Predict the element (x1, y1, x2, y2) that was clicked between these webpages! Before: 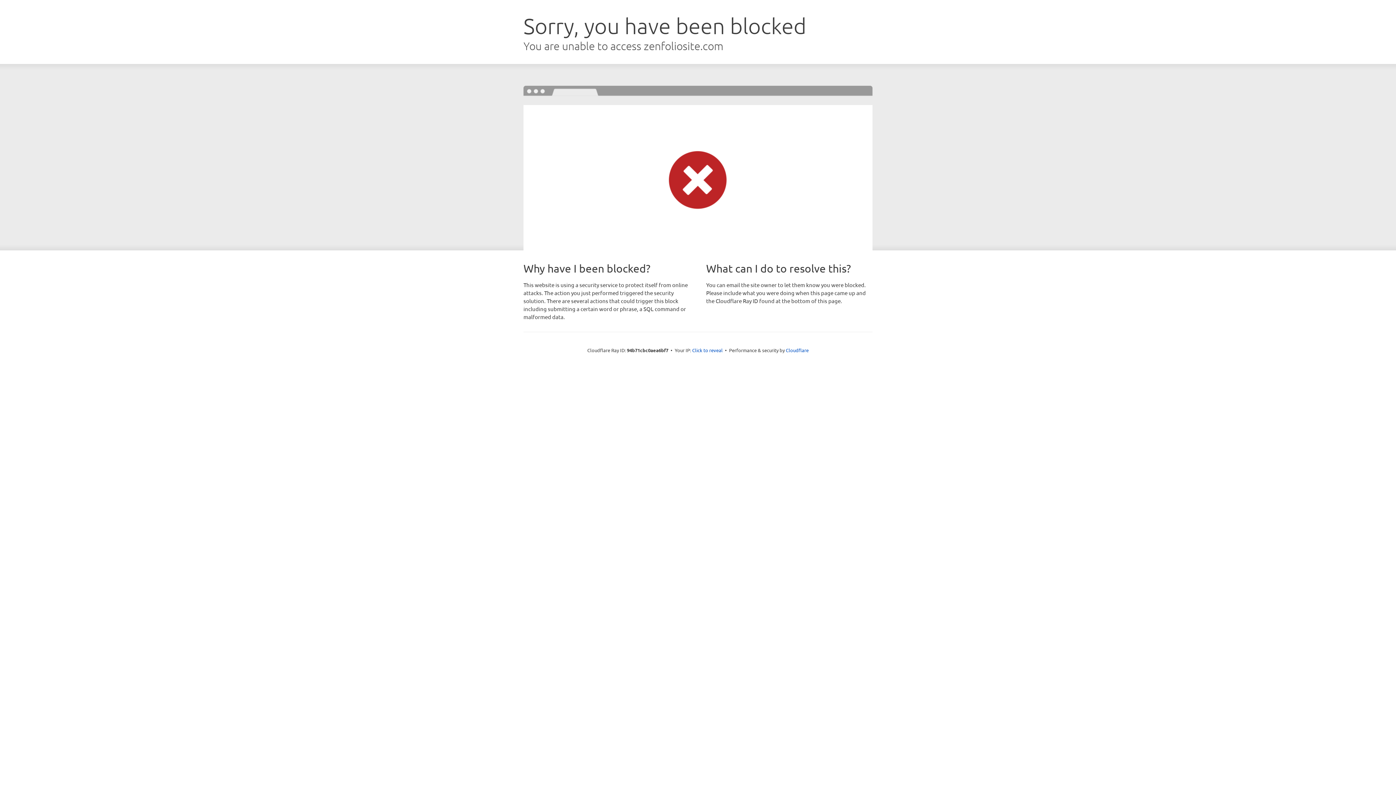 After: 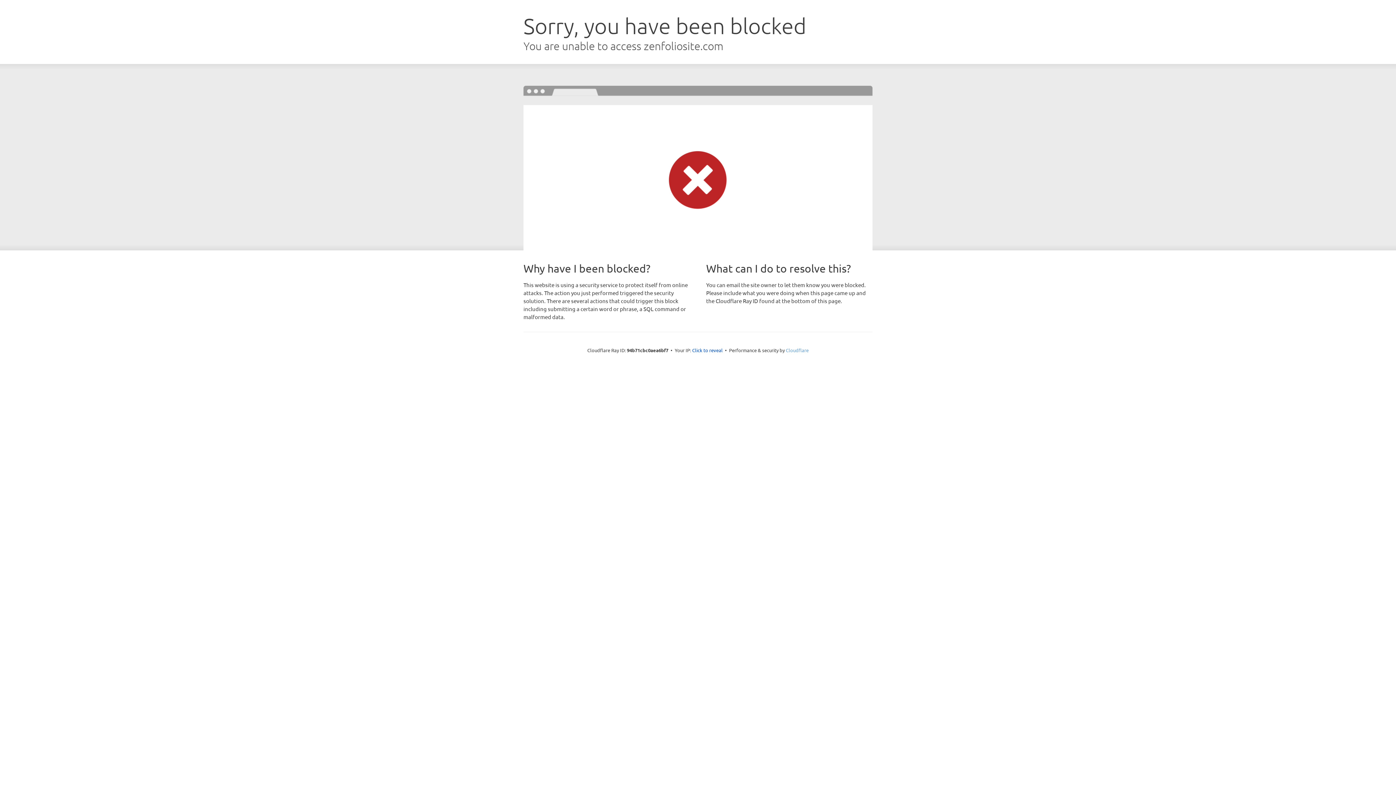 Action: bbox: (786, 347, 808, 353) label: Cloudflare